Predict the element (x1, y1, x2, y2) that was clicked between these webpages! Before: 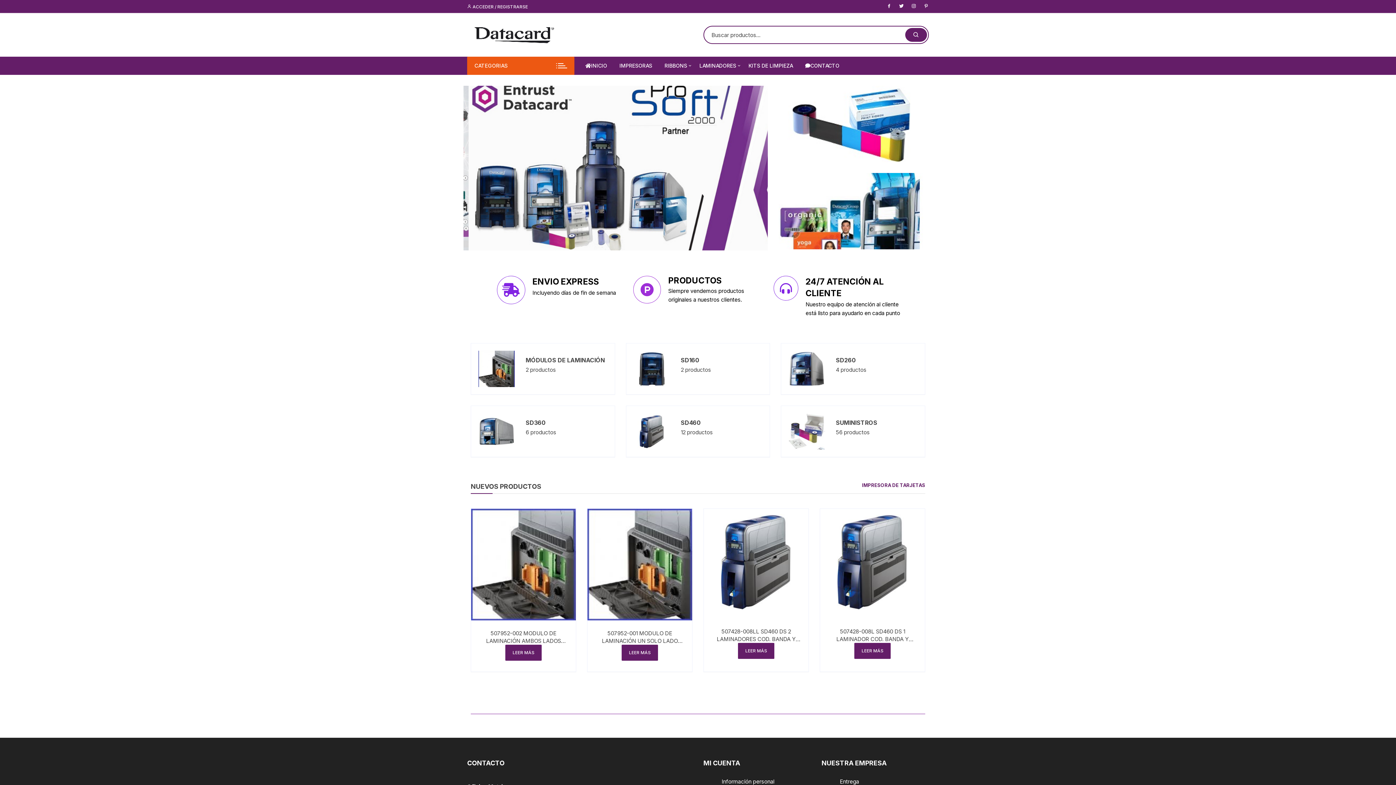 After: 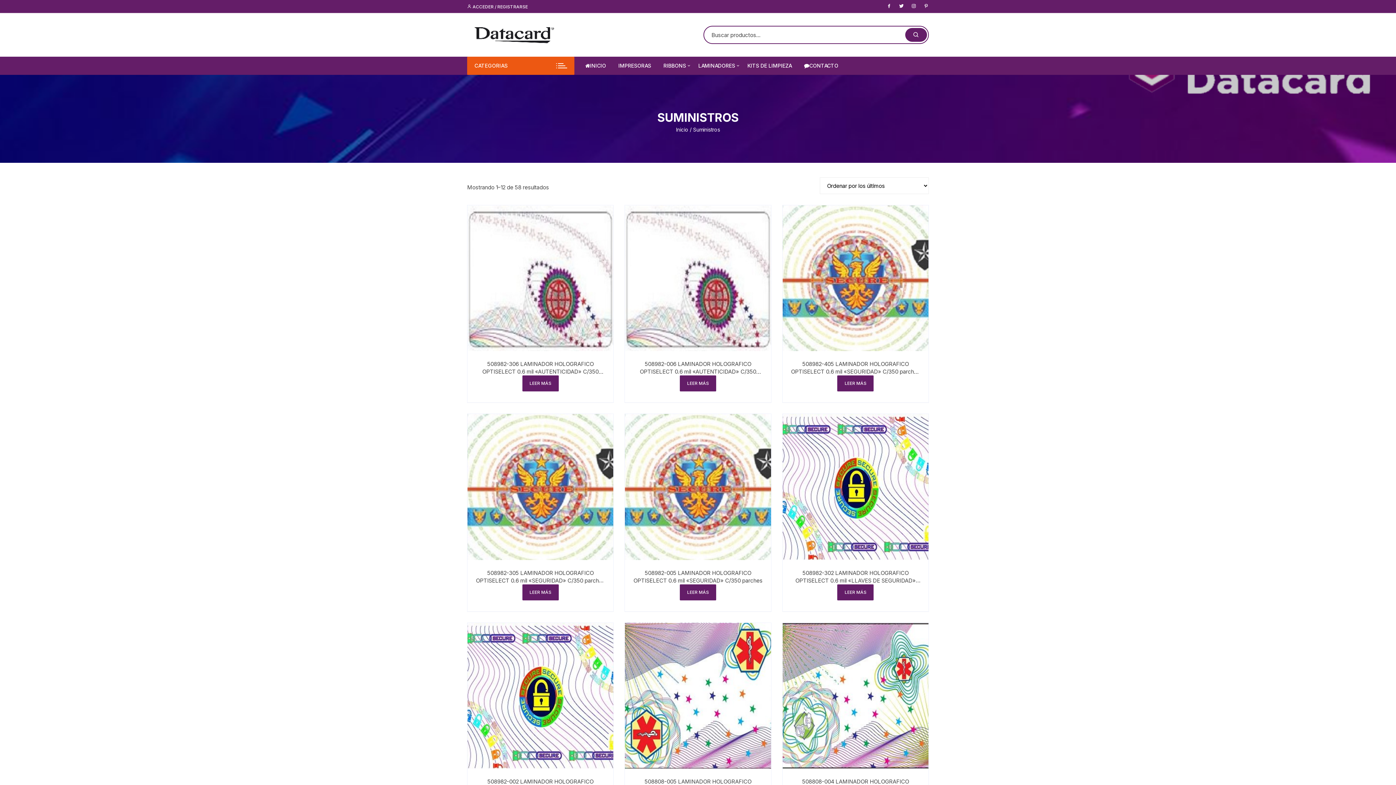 Action: bbox: (788, 413, 825, 449)